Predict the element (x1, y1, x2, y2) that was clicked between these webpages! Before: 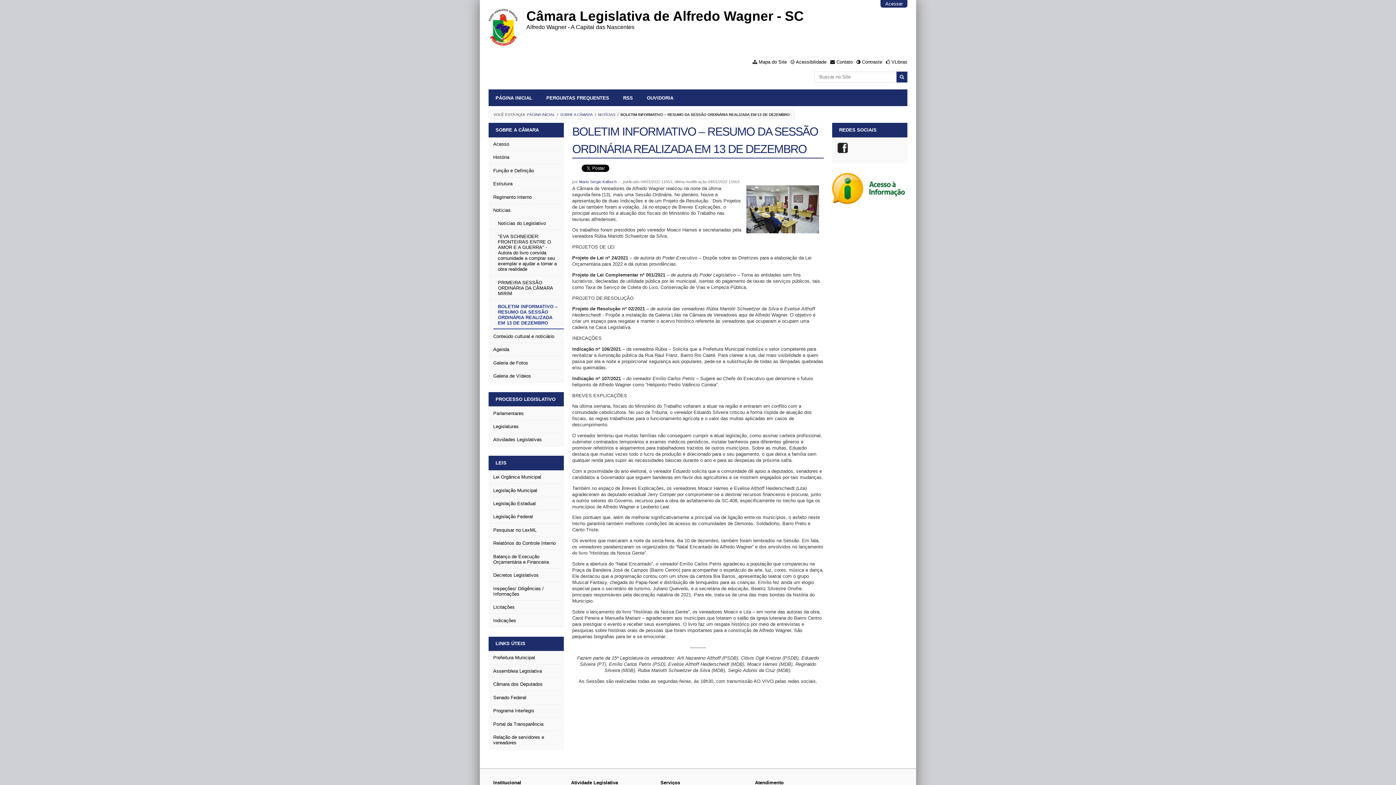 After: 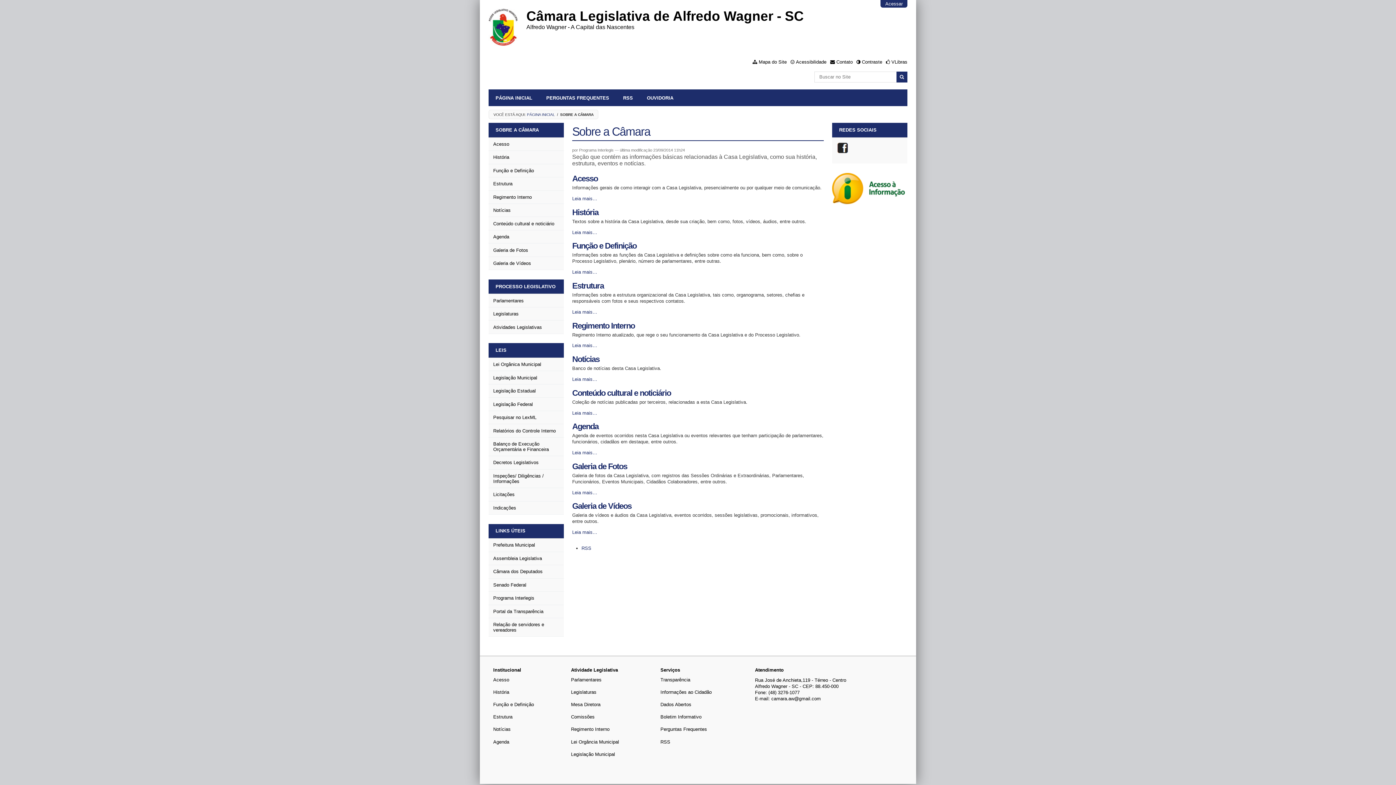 Action: bbox: (488, 122, 563, 137) label: SOBRE A CÂMARA